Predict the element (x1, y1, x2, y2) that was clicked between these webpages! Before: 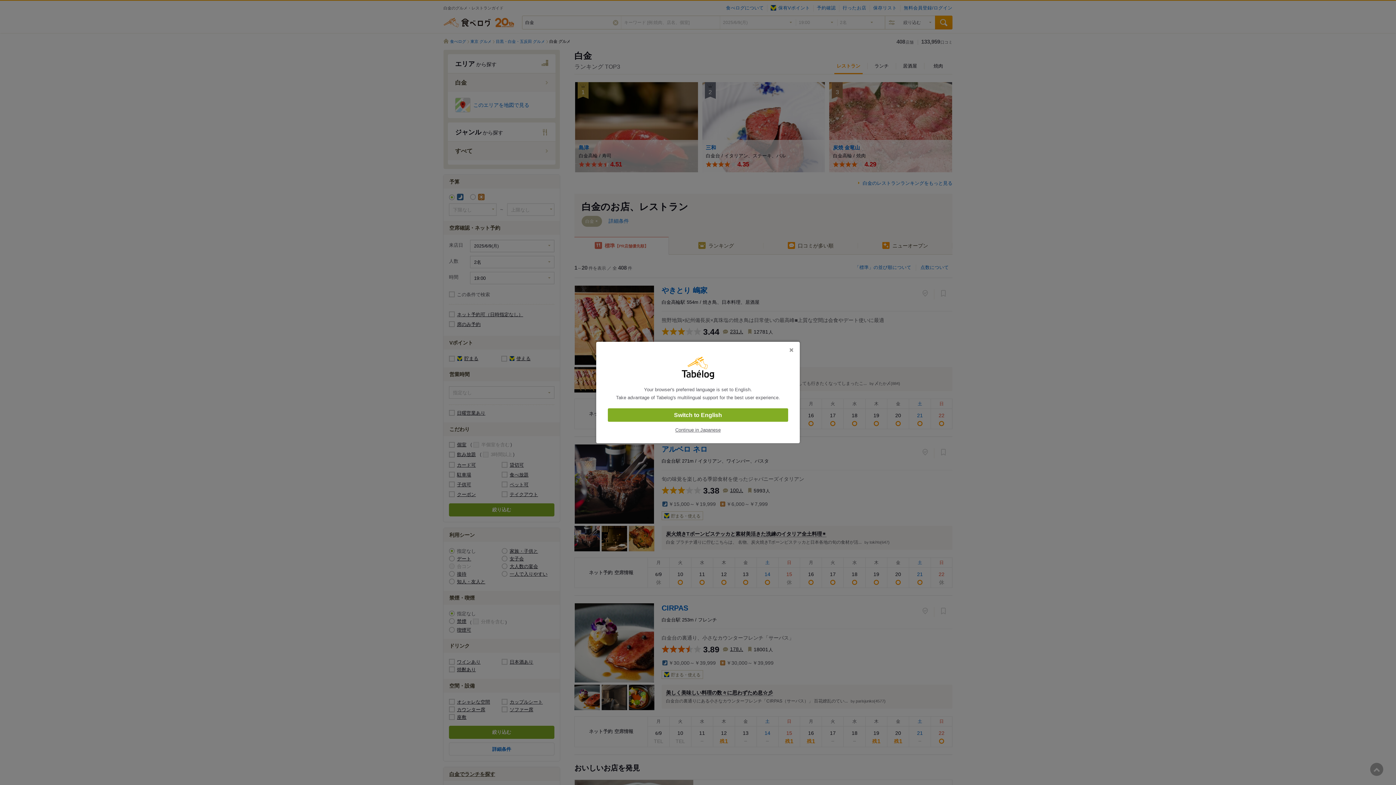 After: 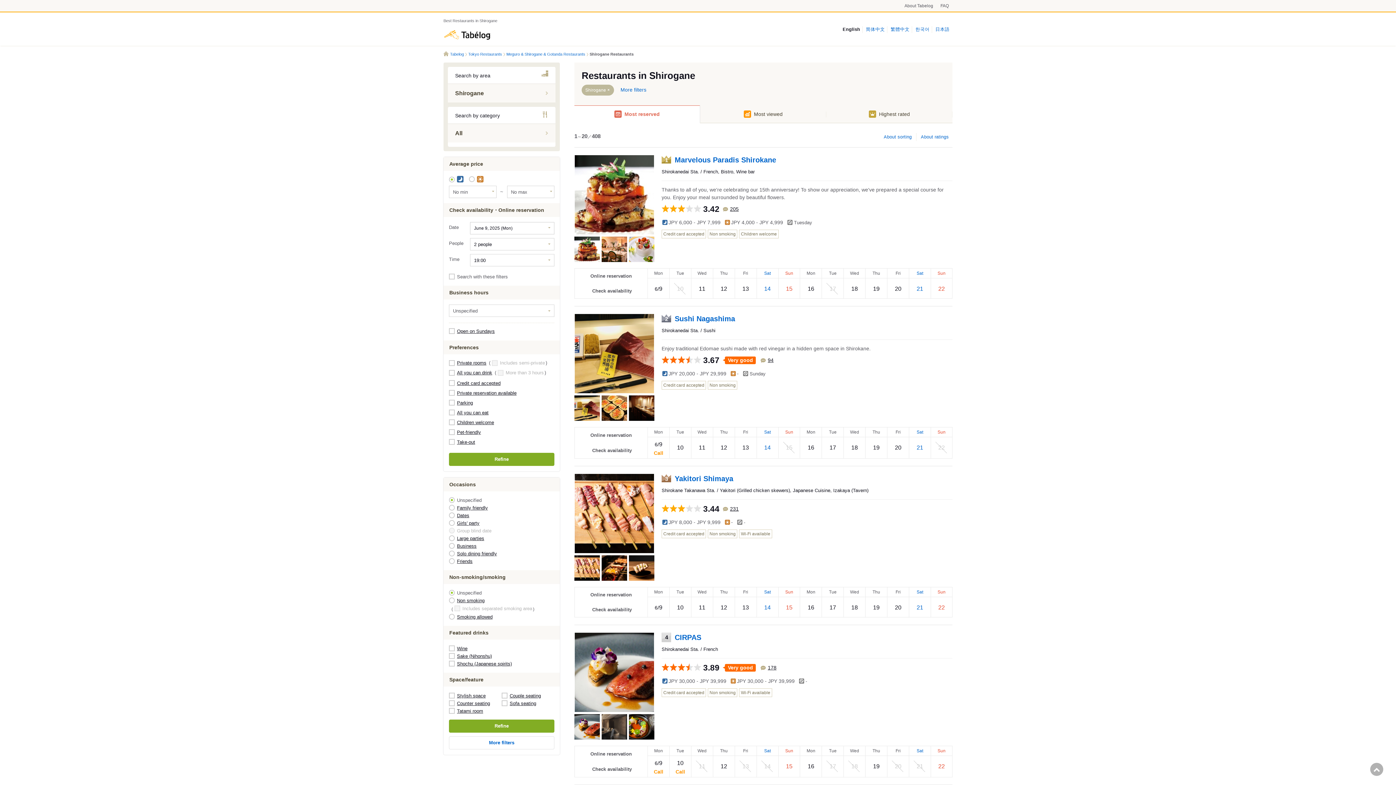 Action: label: Switch to English bbox: (608, 408, 788, 422)